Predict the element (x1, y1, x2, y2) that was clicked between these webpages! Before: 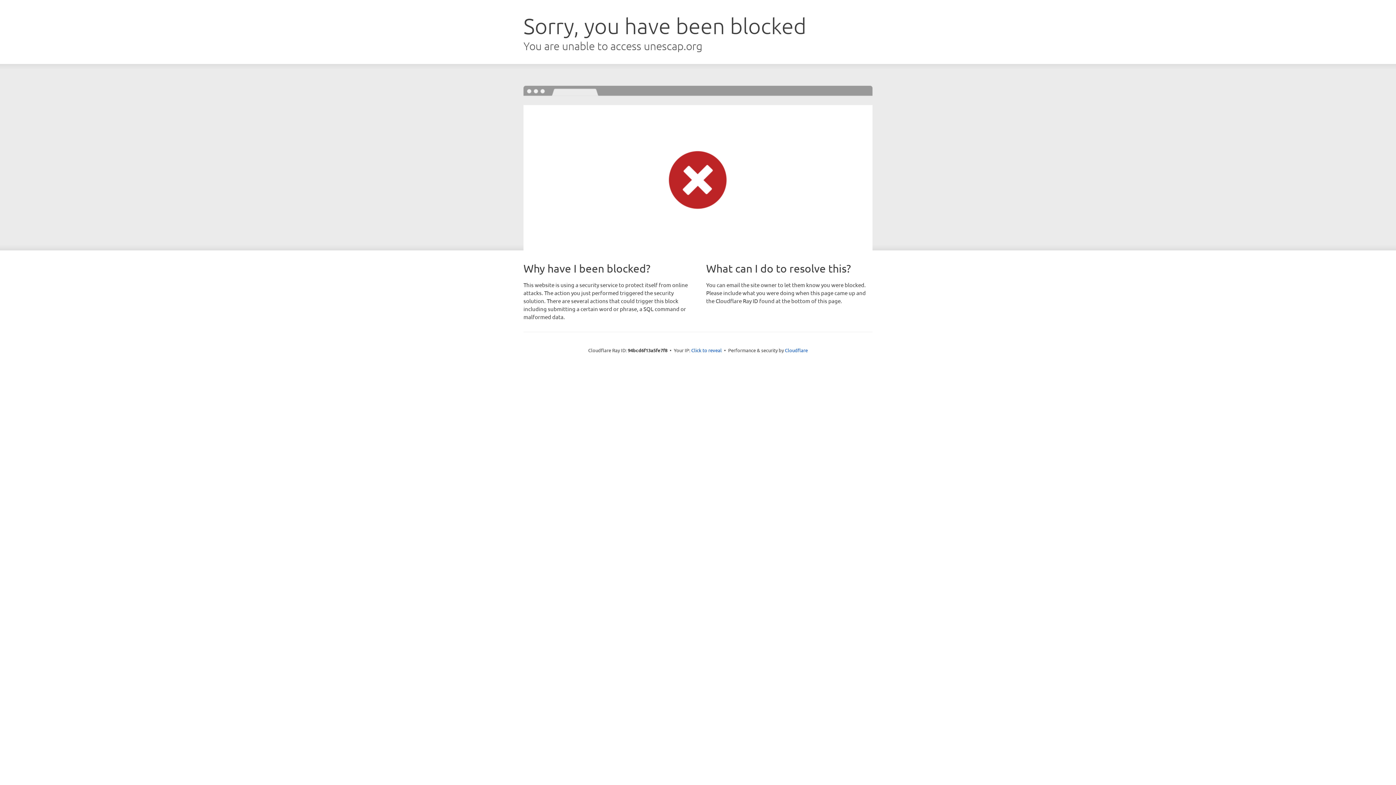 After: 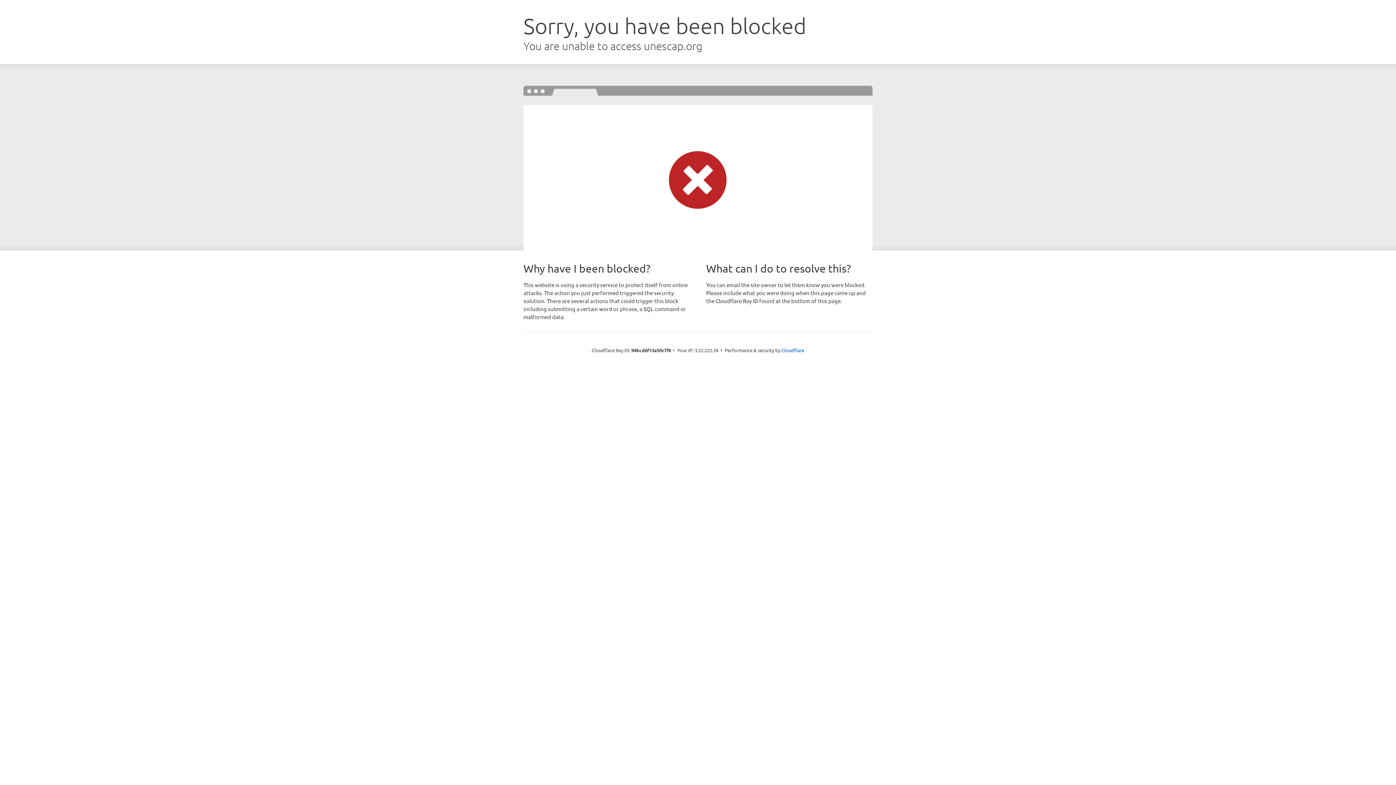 Action: label: Click to reveal bbox: (691, 346, 722, 353)